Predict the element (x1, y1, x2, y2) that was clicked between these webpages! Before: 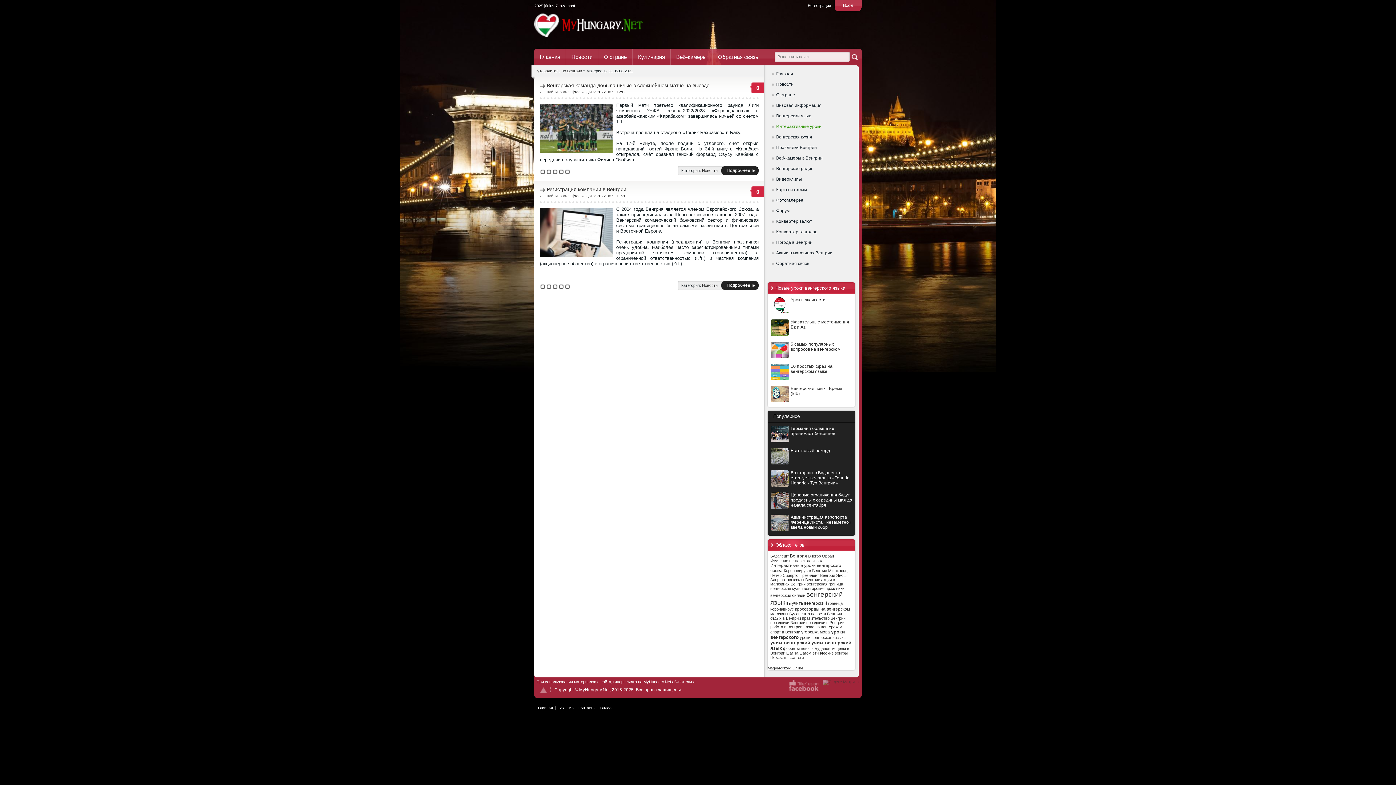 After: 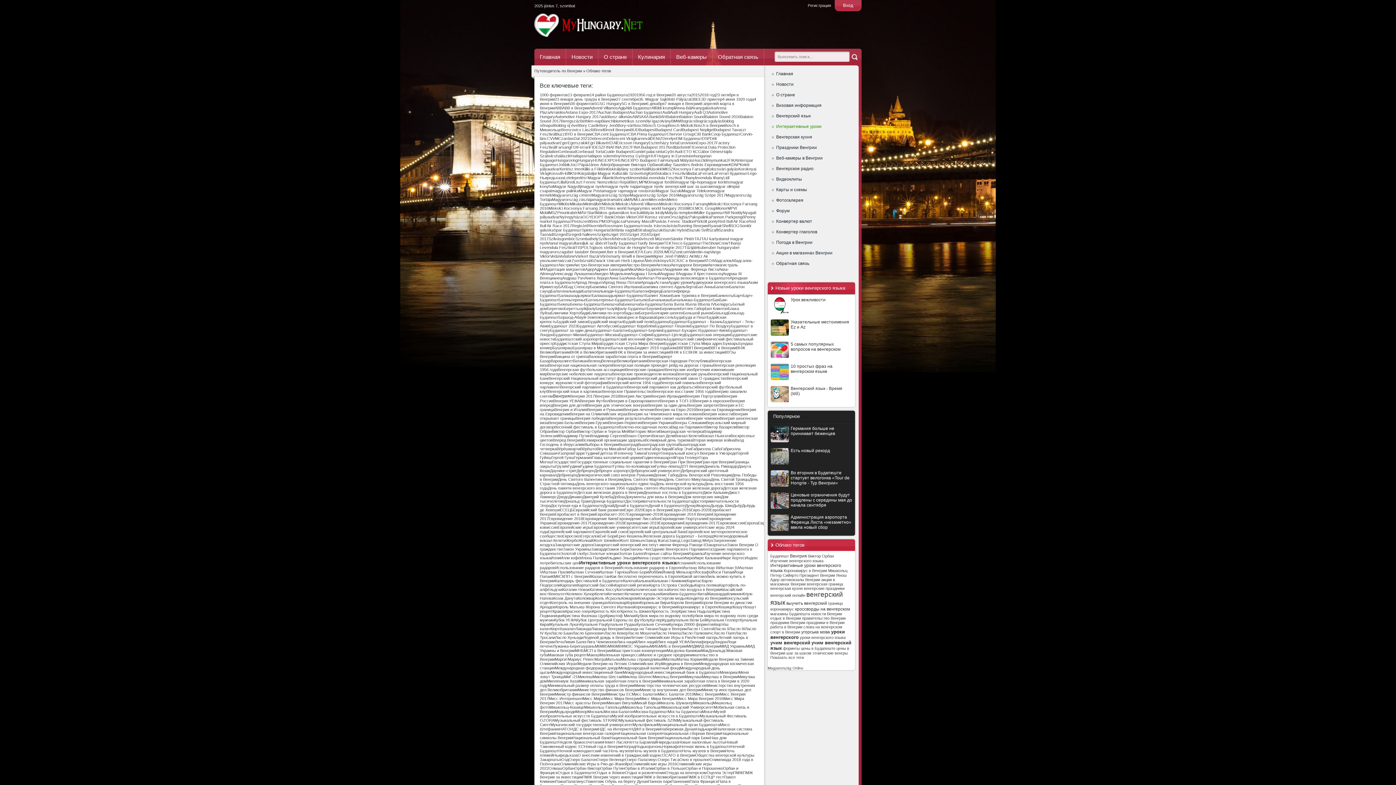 Action: bbox: (770, 655, 804, 660) label: Показать все теги